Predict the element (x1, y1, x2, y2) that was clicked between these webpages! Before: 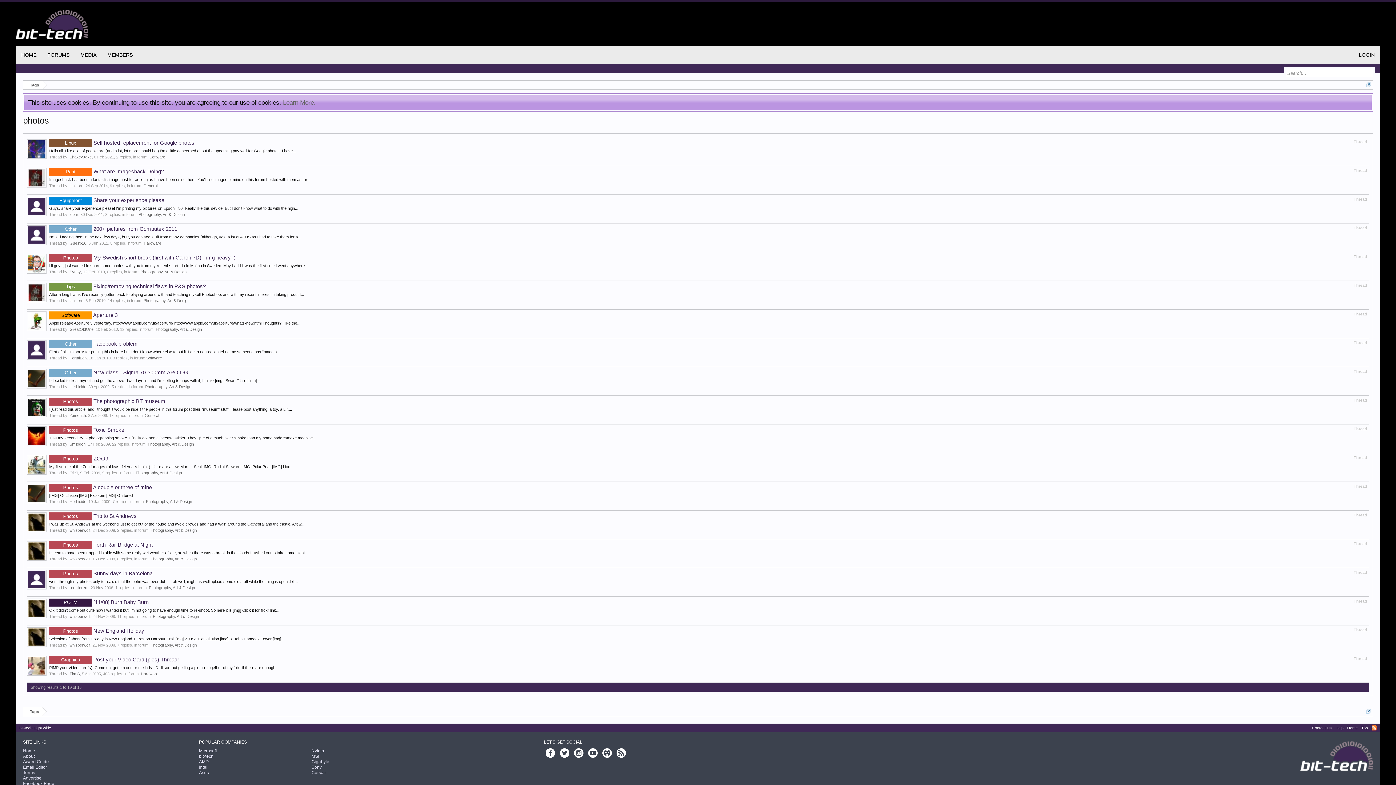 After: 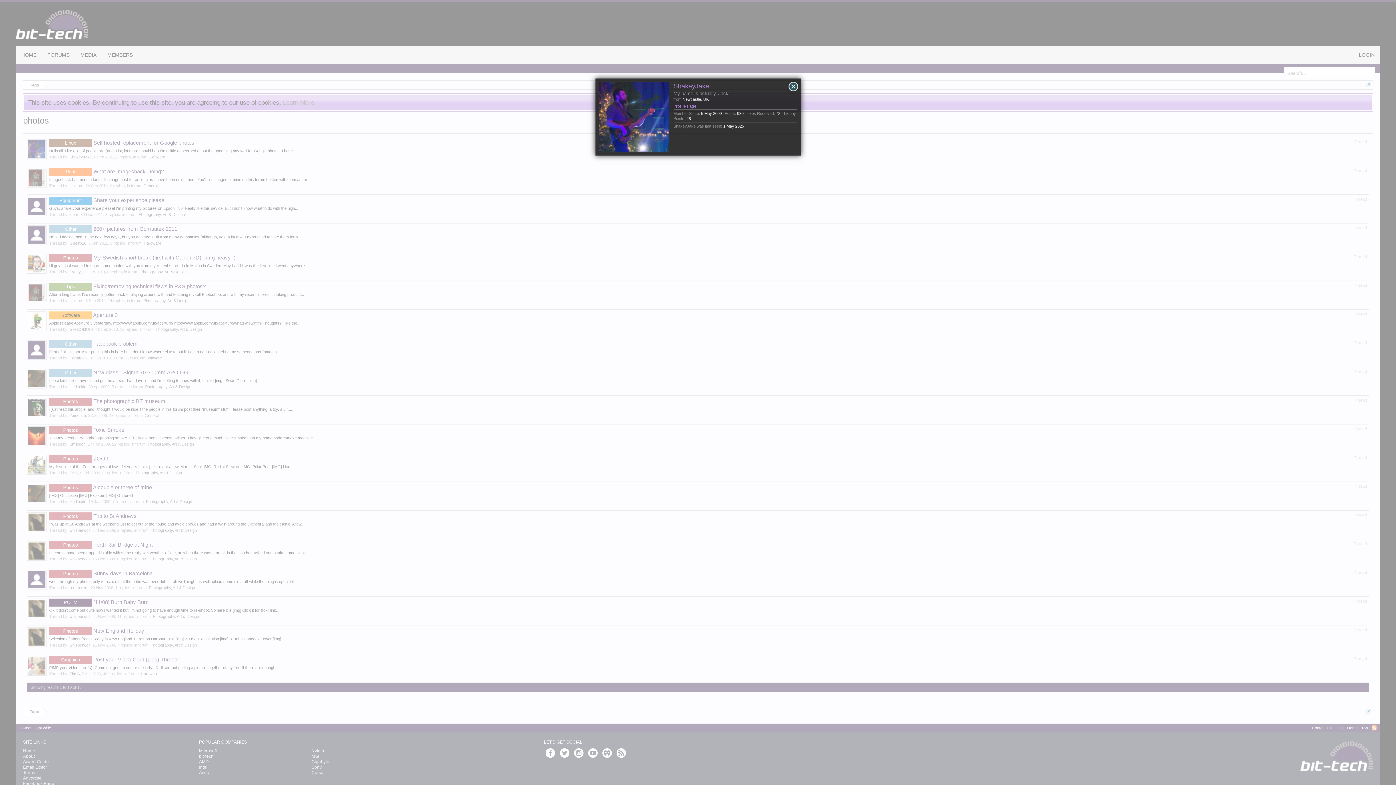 Action: label: ShakeyJake bbox: (69, 154, 91, 159)